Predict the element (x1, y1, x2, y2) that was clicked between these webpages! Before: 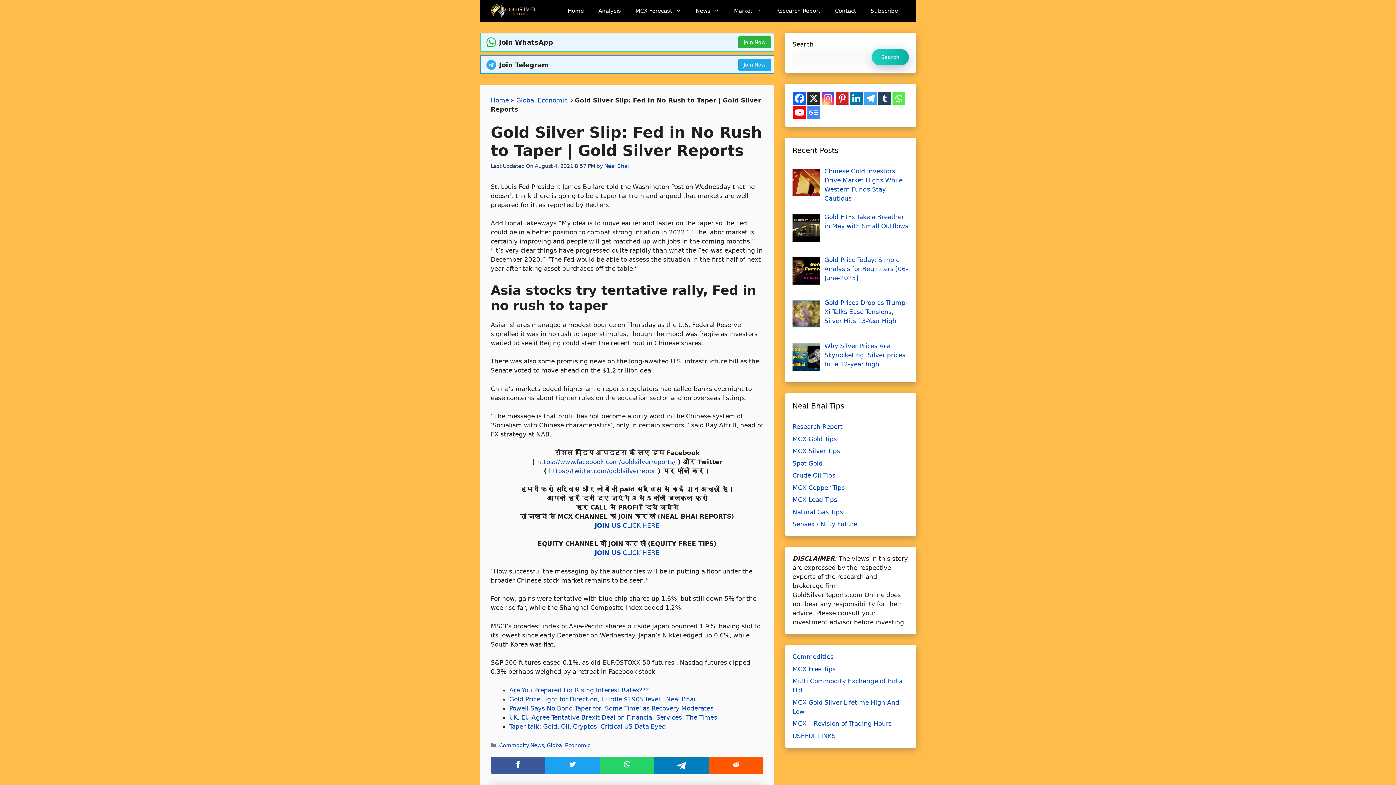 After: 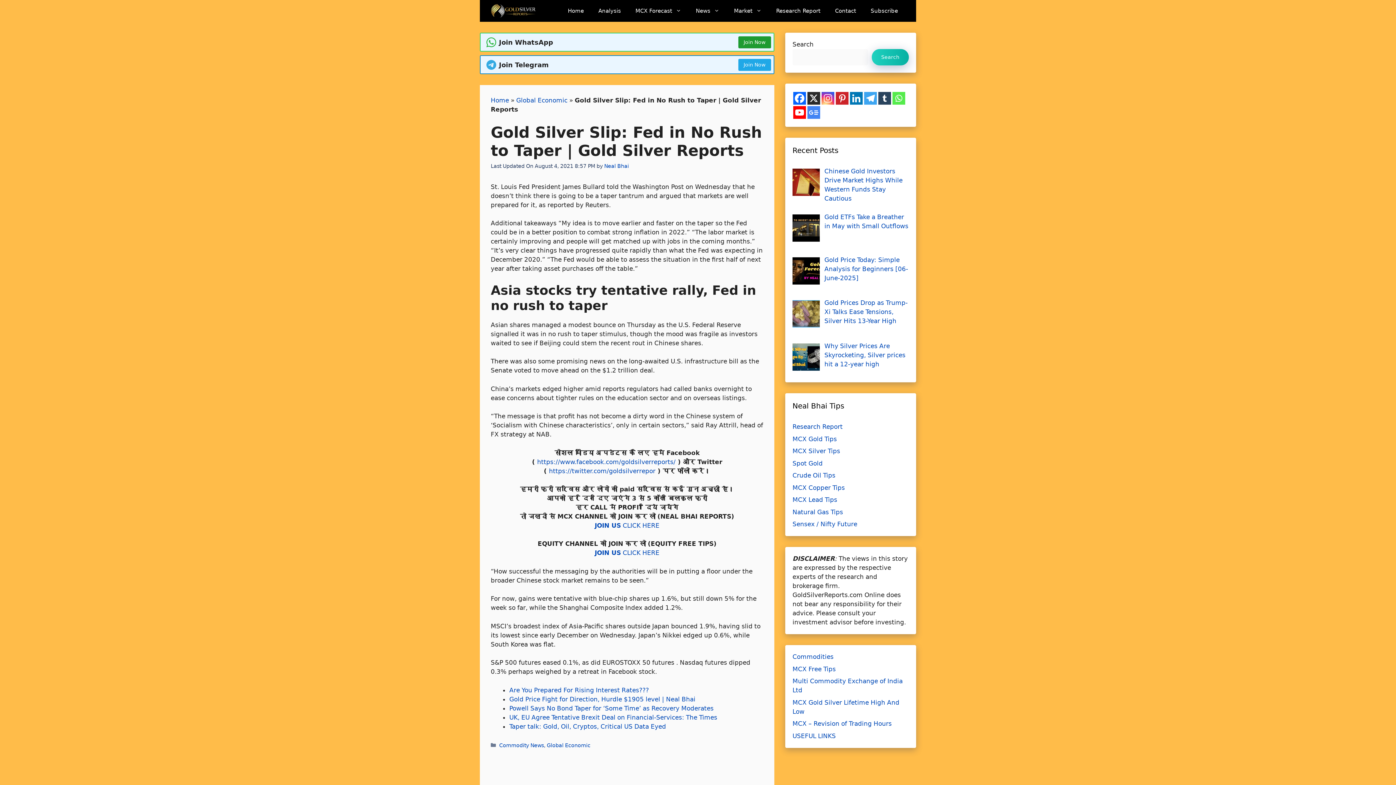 Action: label: Join Now bbox: (738, 36, 771, 48)